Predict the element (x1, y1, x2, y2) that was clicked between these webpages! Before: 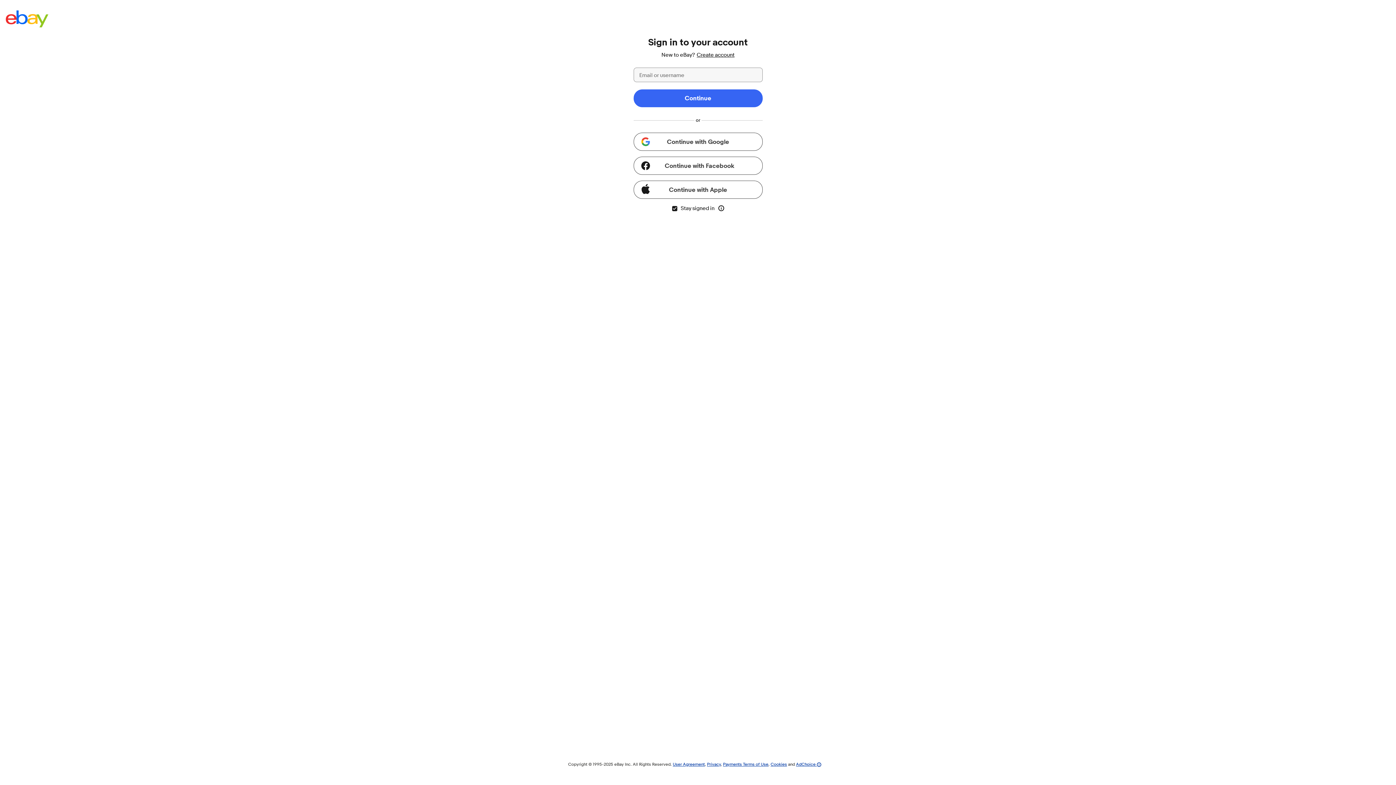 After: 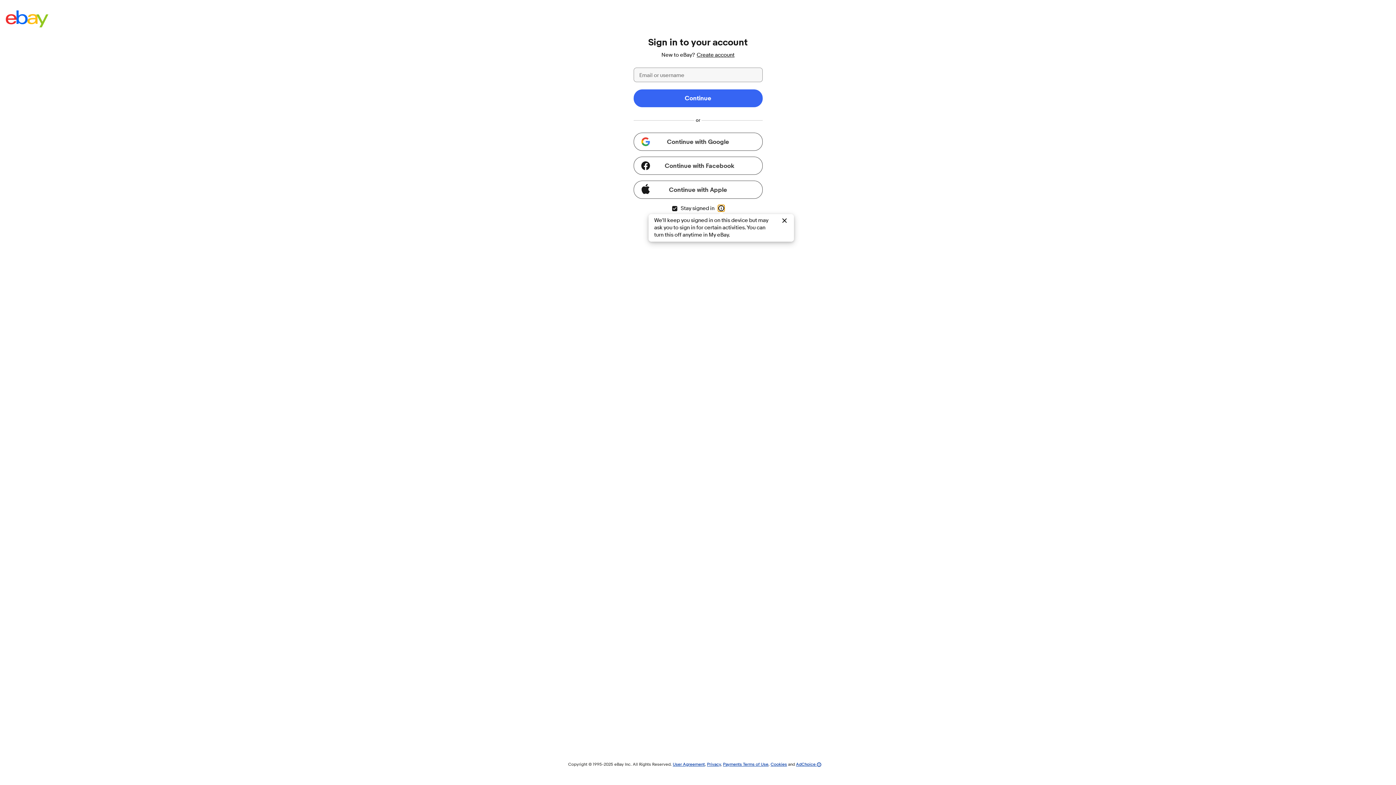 Action: label: close tooltip bbox: (717, 204, 724, 212)